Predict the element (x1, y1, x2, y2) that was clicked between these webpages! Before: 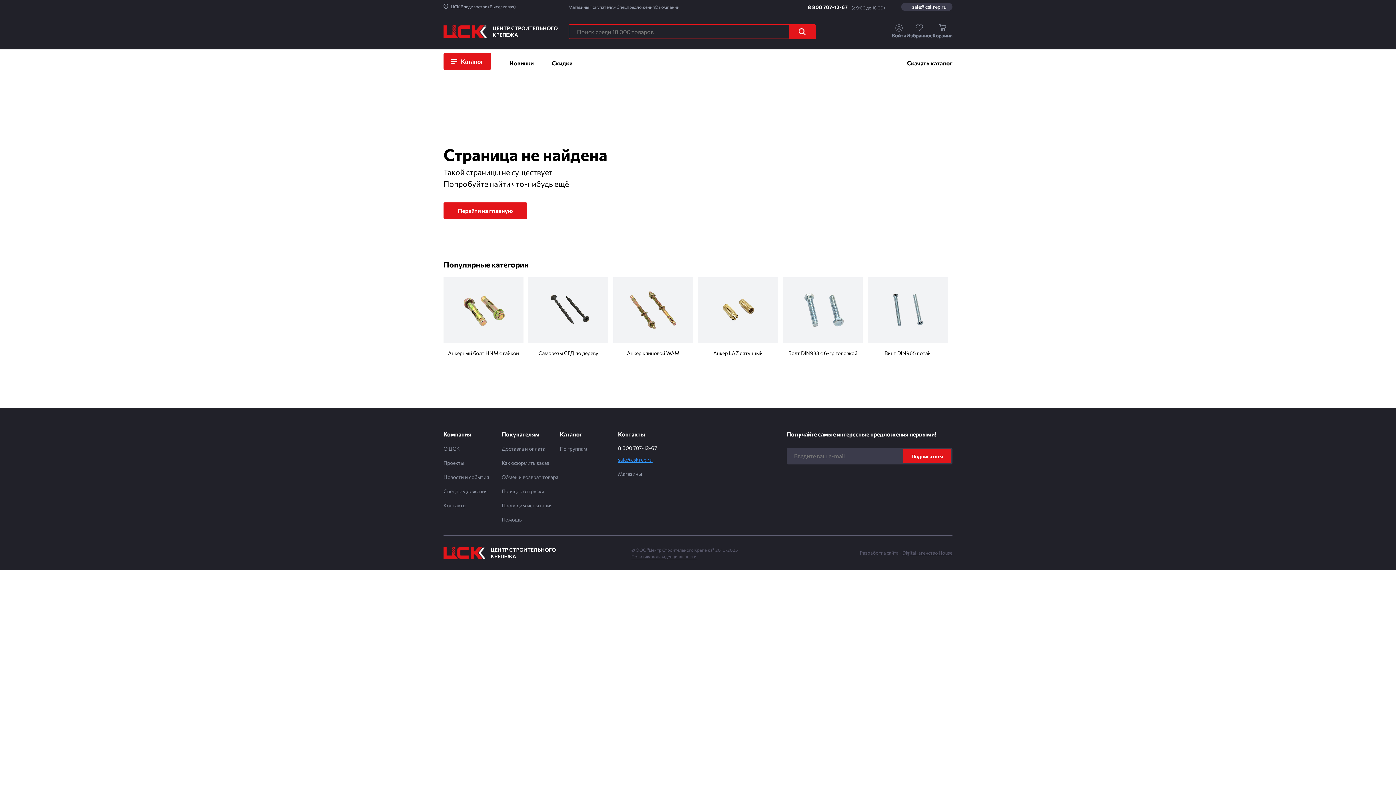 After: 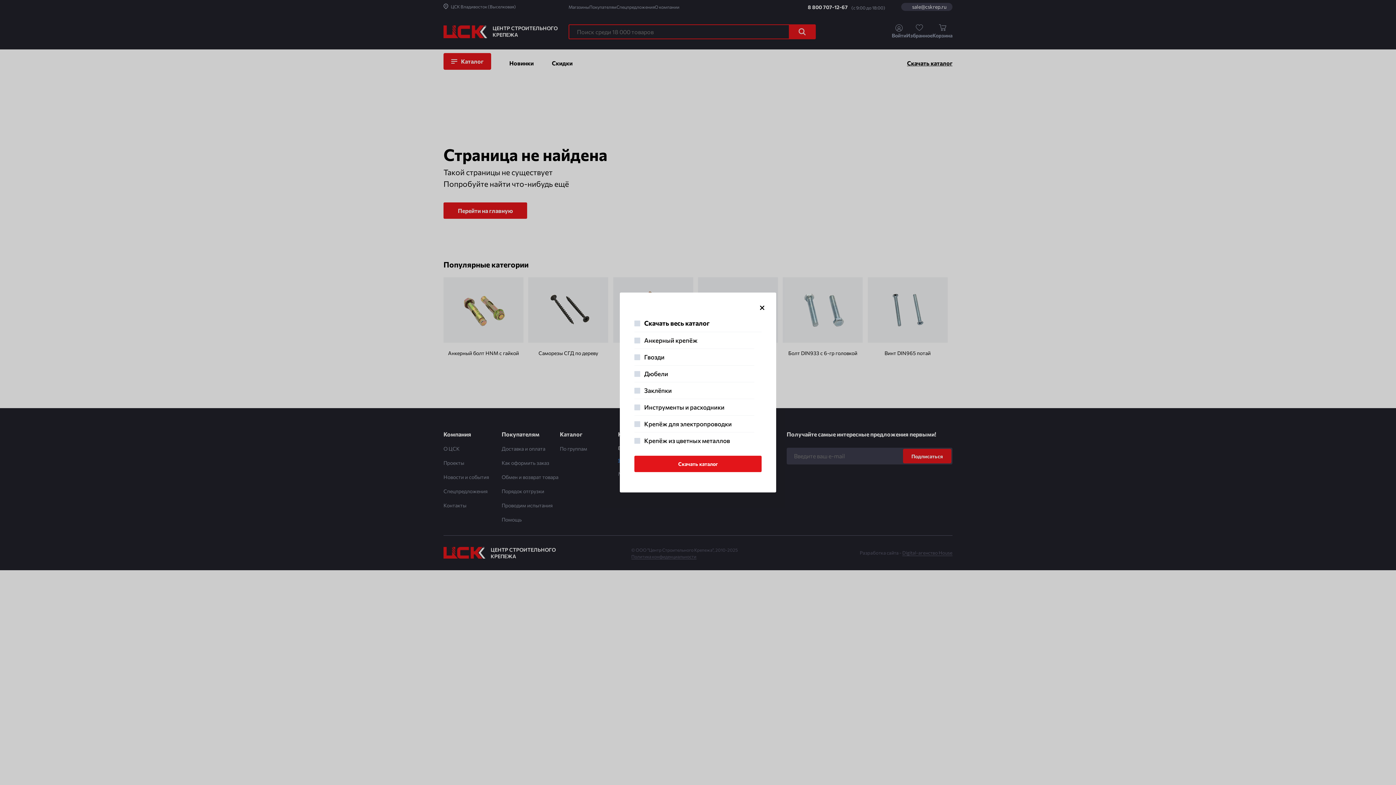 Action: label: Скачать каталог bbox: (902, 58, 952, 67)